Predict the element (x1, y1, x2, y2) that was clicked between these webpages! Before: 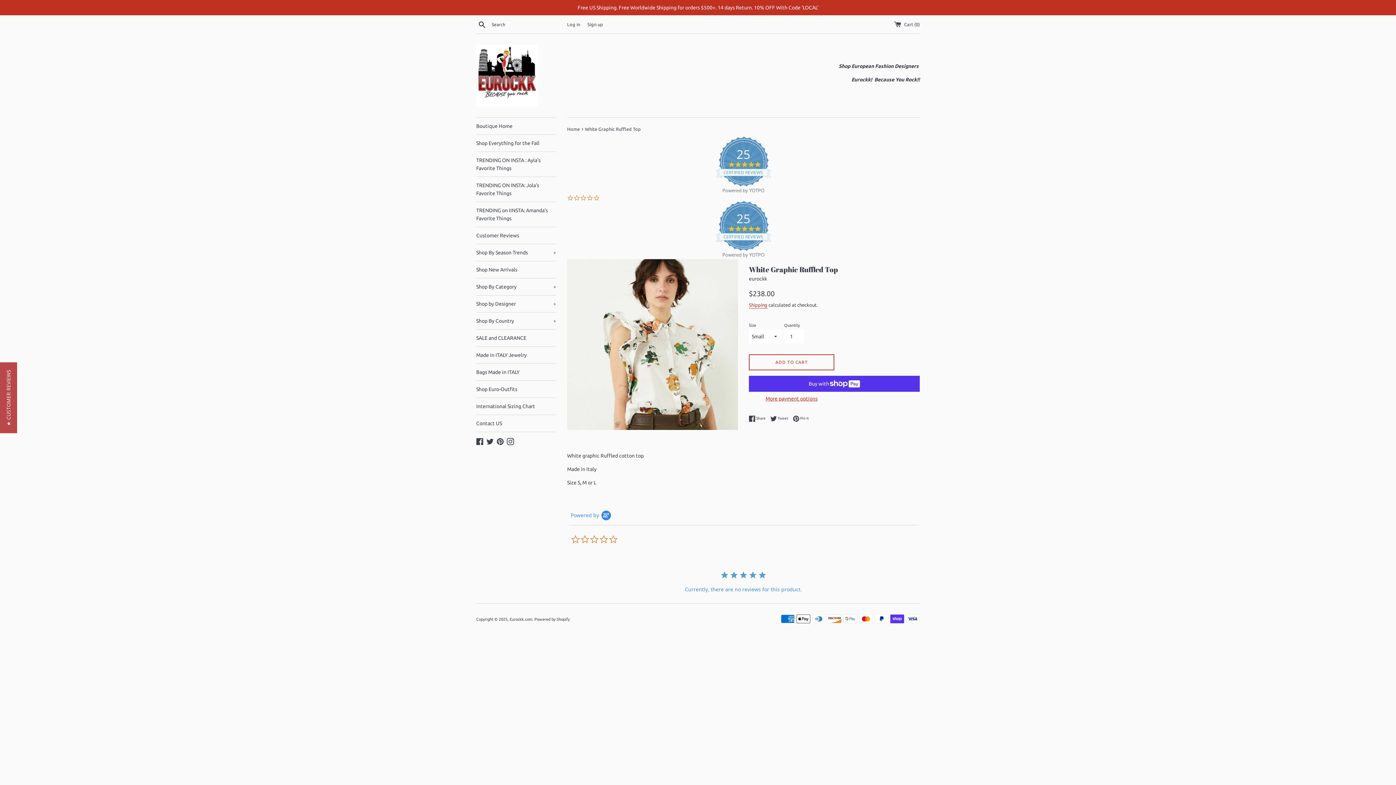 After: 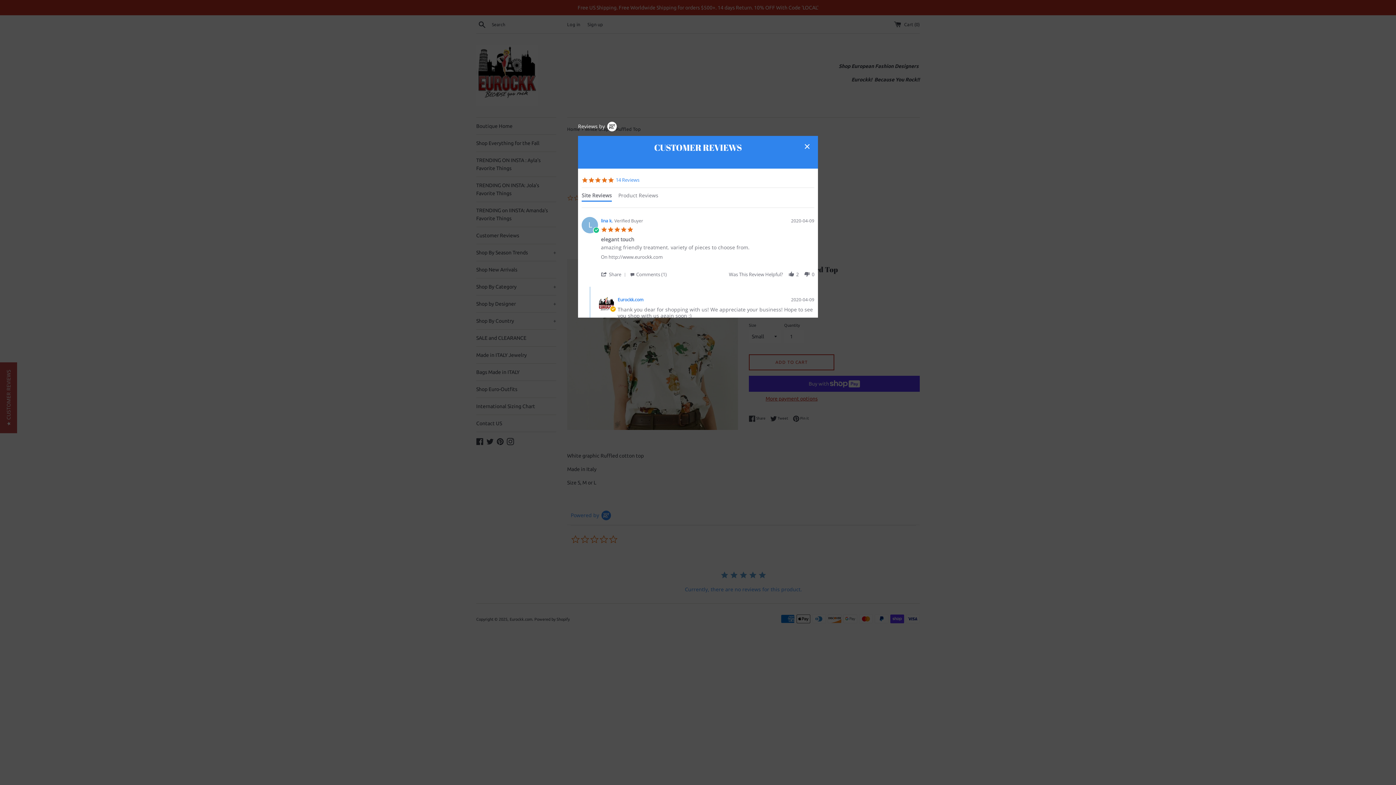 Action: bbox: (0, 362, 17, 433) label: ★ CUSTOMER REVIEWS